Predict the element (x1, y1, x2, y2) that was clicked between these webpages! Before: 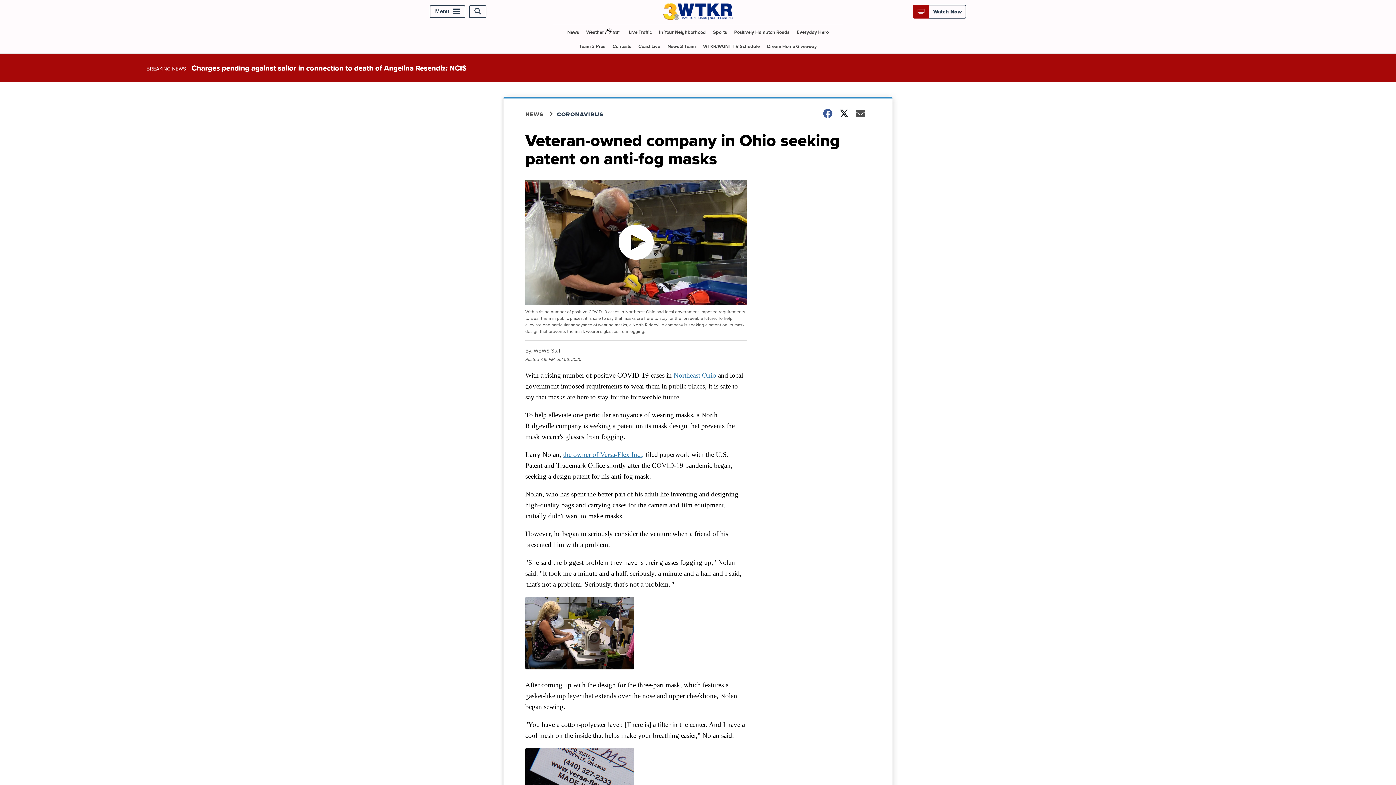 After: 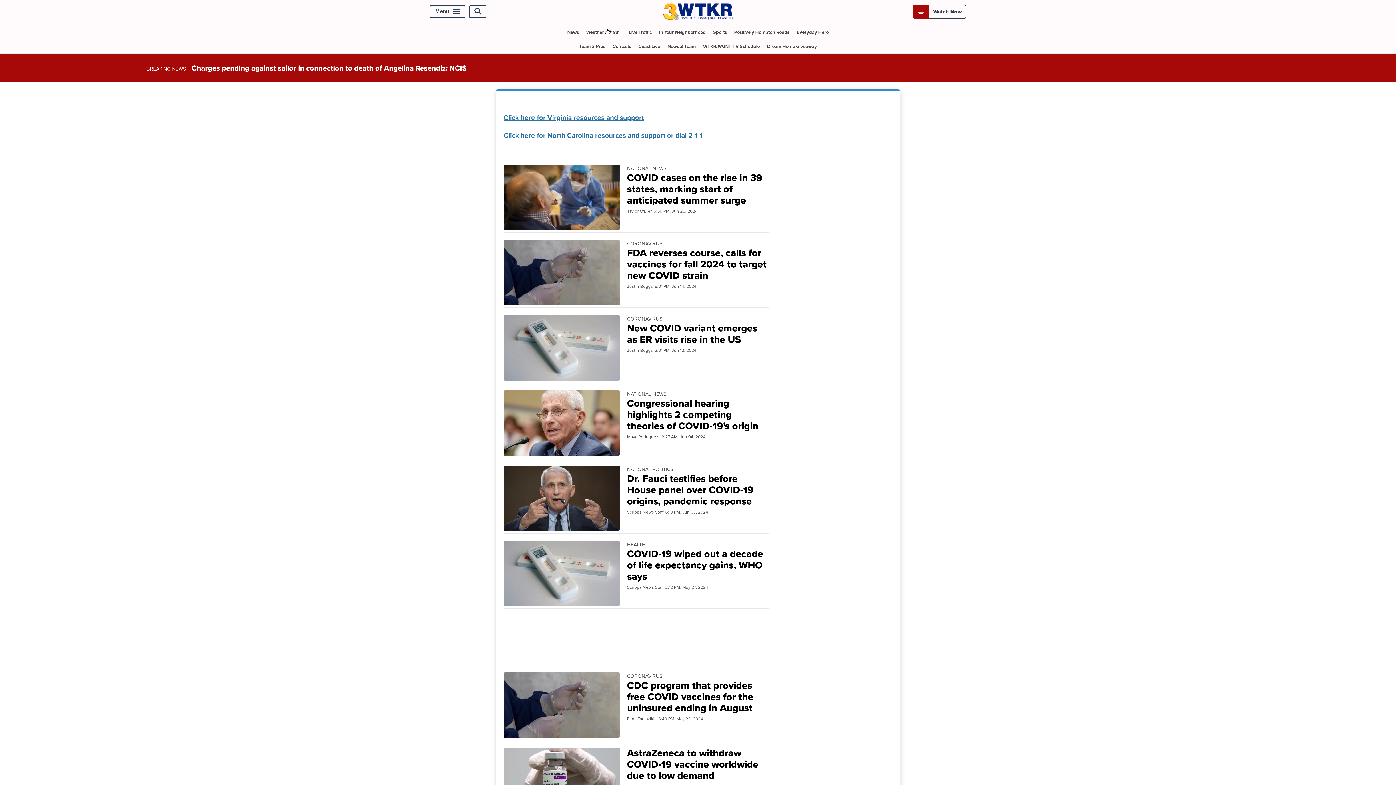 Action: bbox: (557, 110, 612, 118) label: CORONAVIRUS